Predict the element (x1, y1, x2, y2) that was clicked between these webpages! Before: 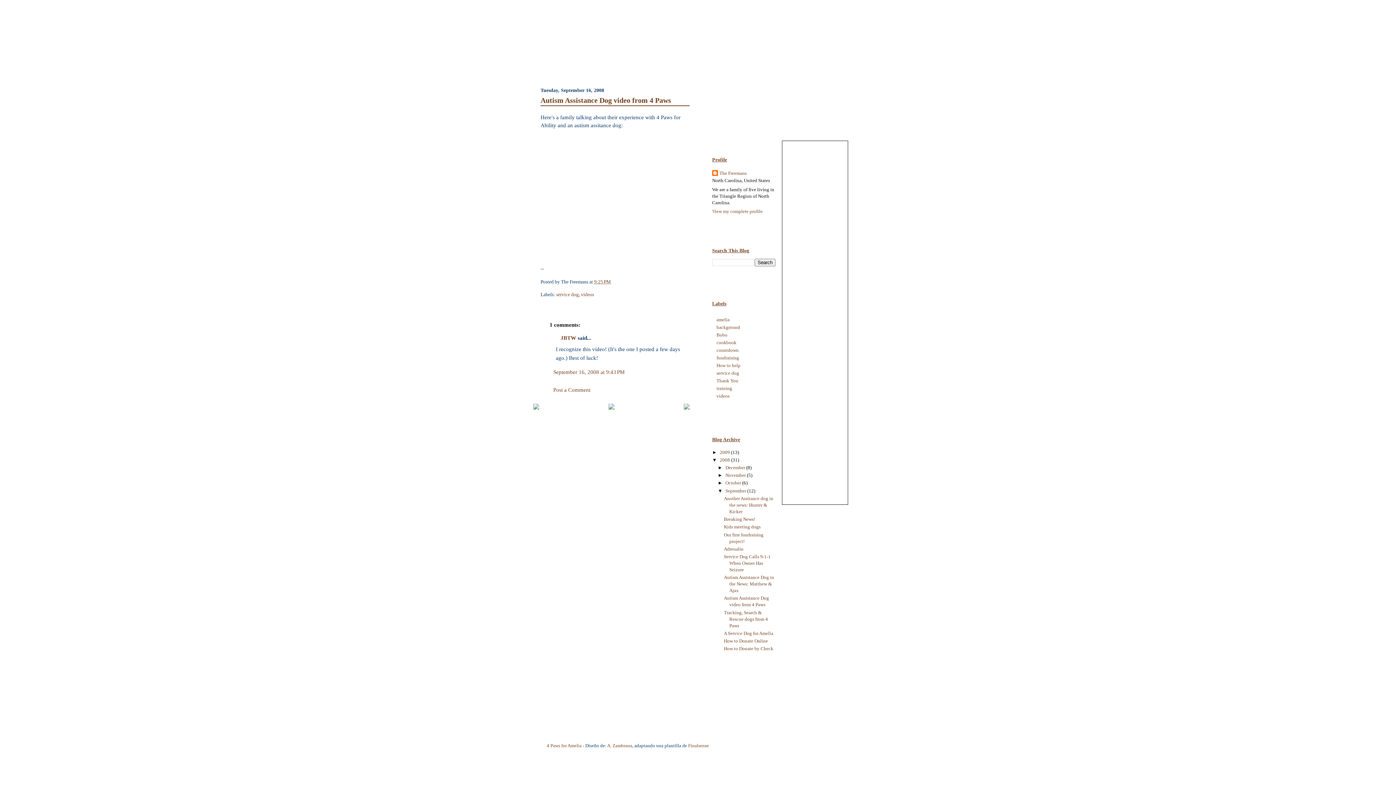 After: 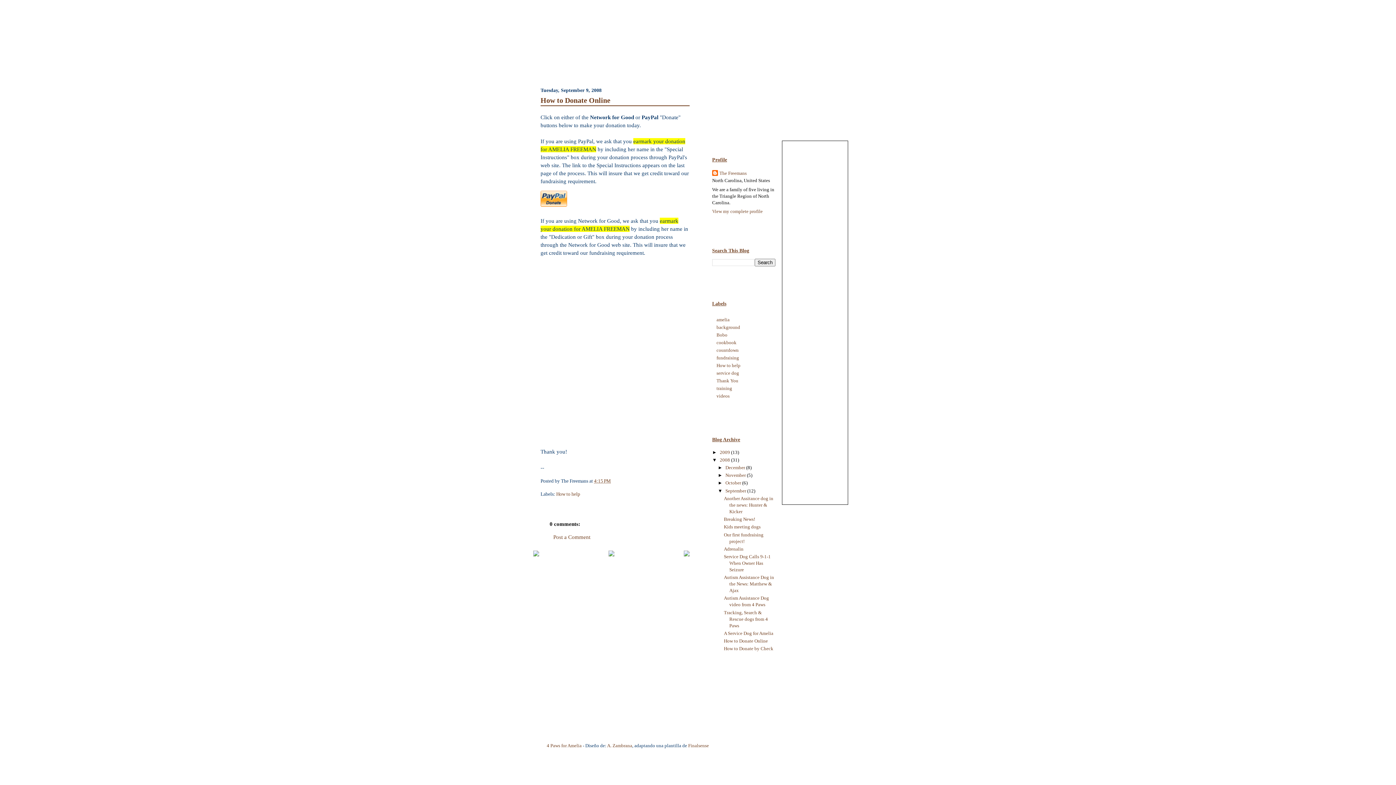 Action: label: How to Donate Online bbox: (724, 638, 768, 644)